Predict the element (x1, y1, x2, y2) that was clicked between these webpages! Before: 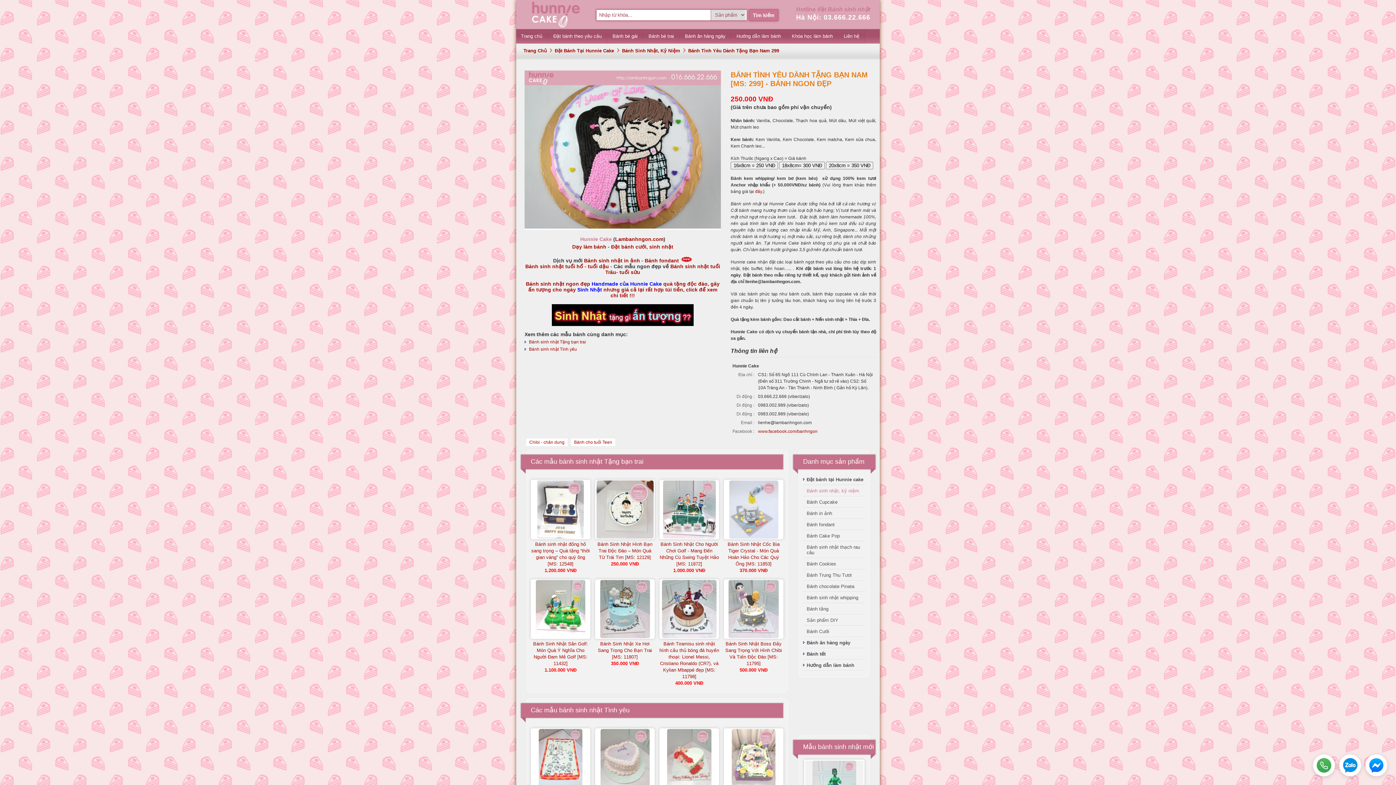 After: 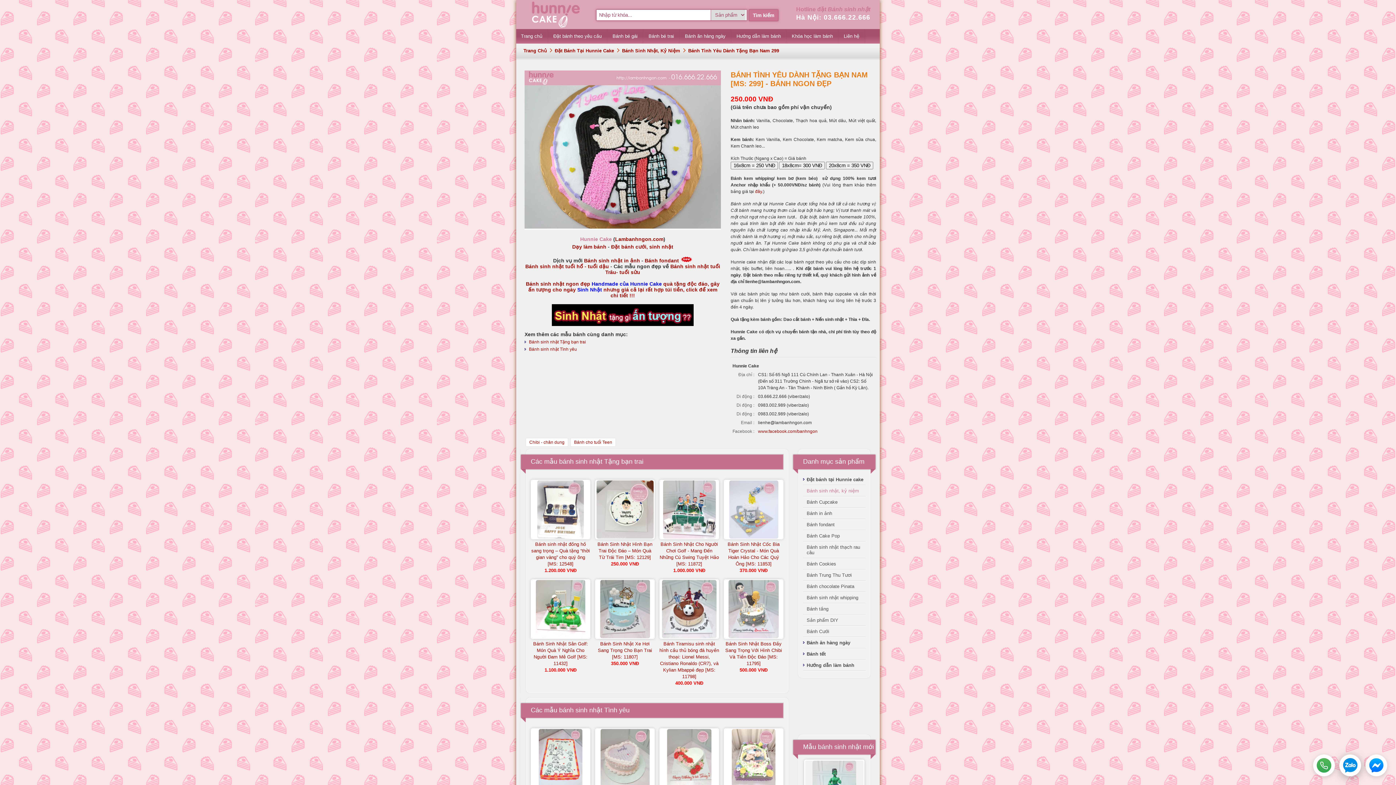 Action: bbox: (1339, 754, 1361, 776)